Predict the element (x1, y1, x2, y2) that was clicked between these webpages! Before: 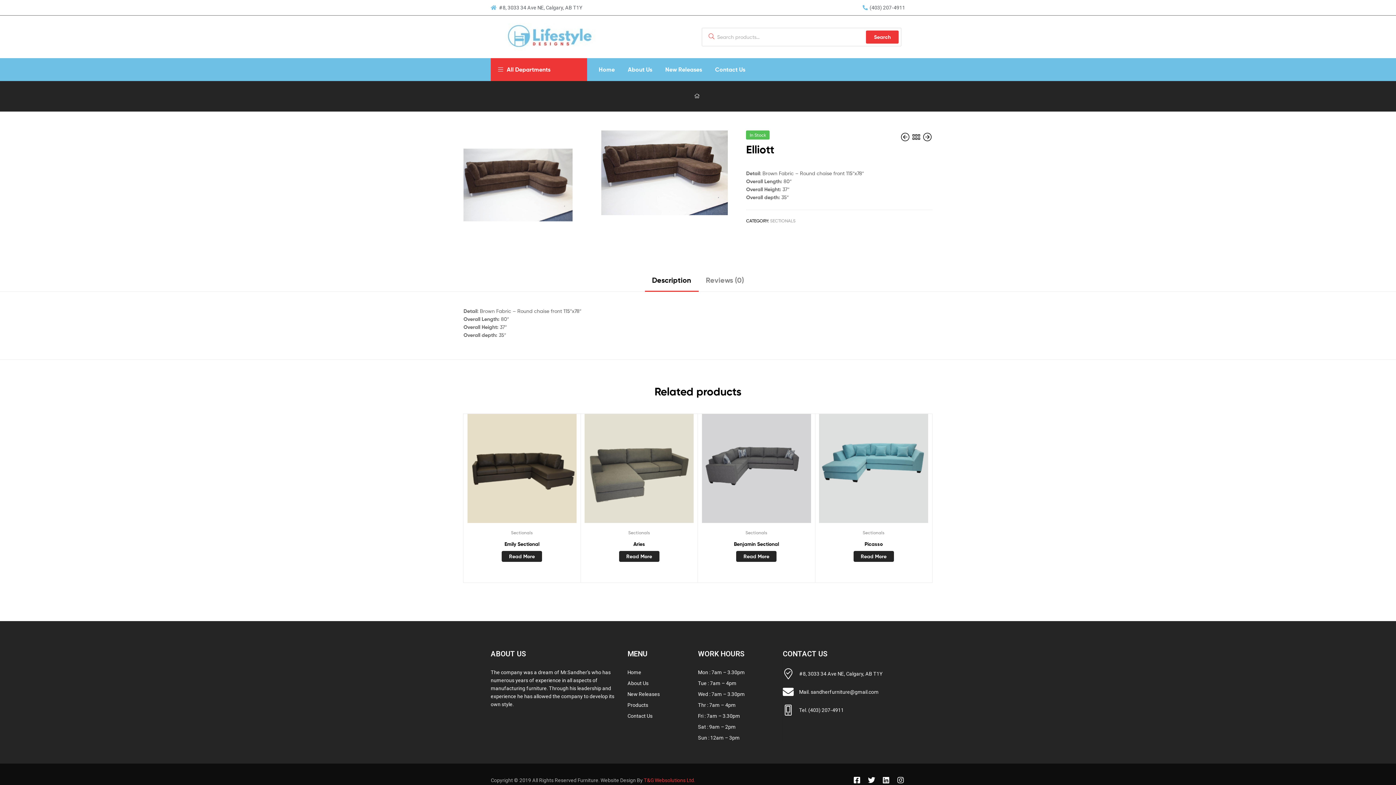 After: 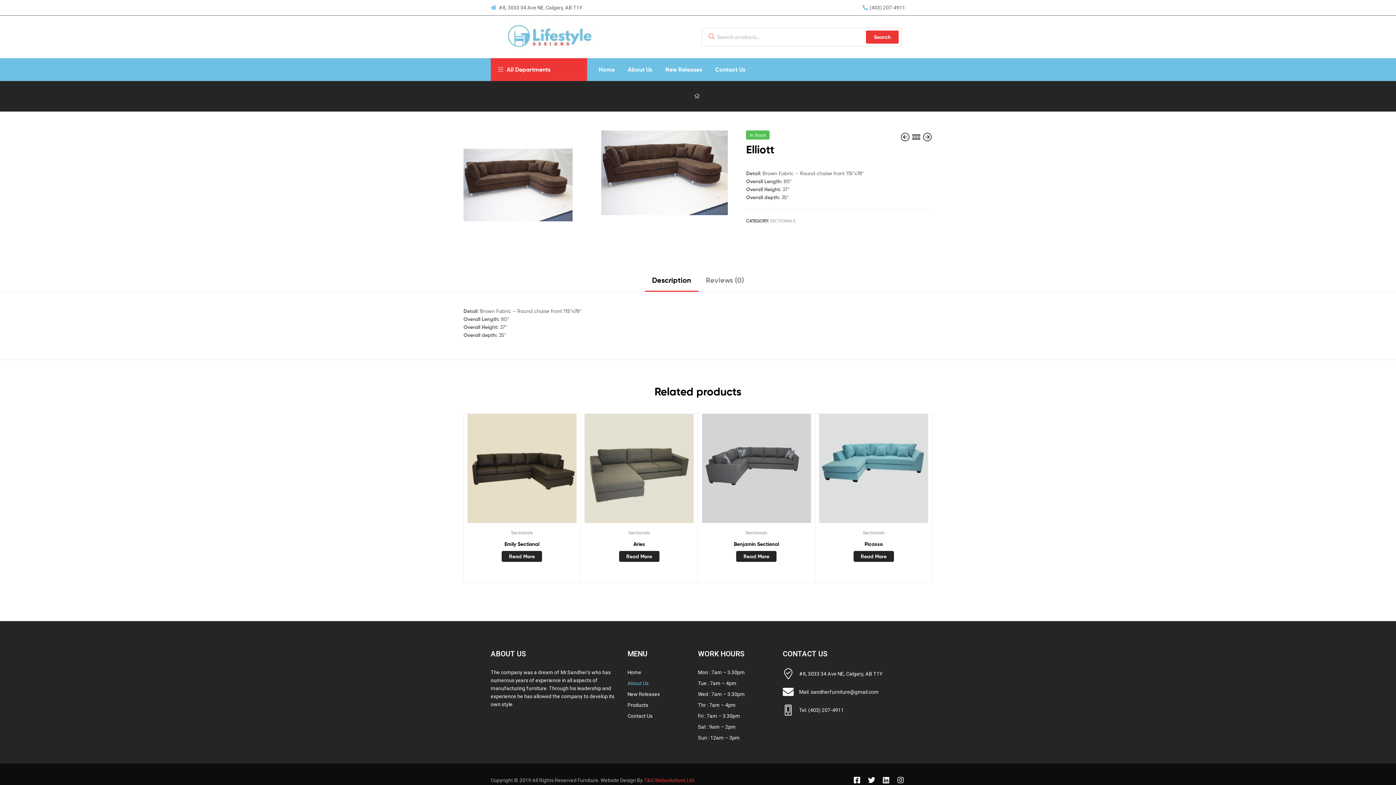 Action: label: About Us bbox: (627, 679, 694, 687)